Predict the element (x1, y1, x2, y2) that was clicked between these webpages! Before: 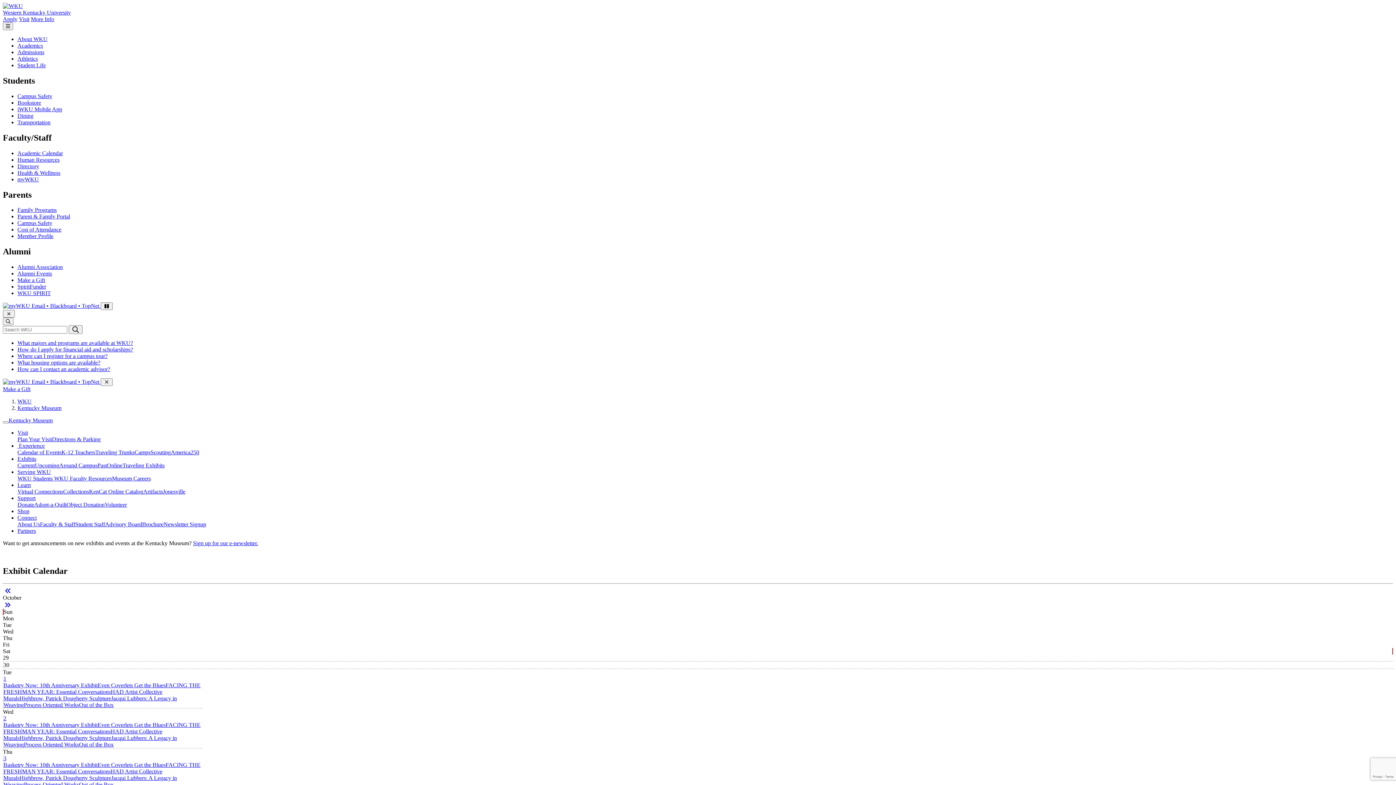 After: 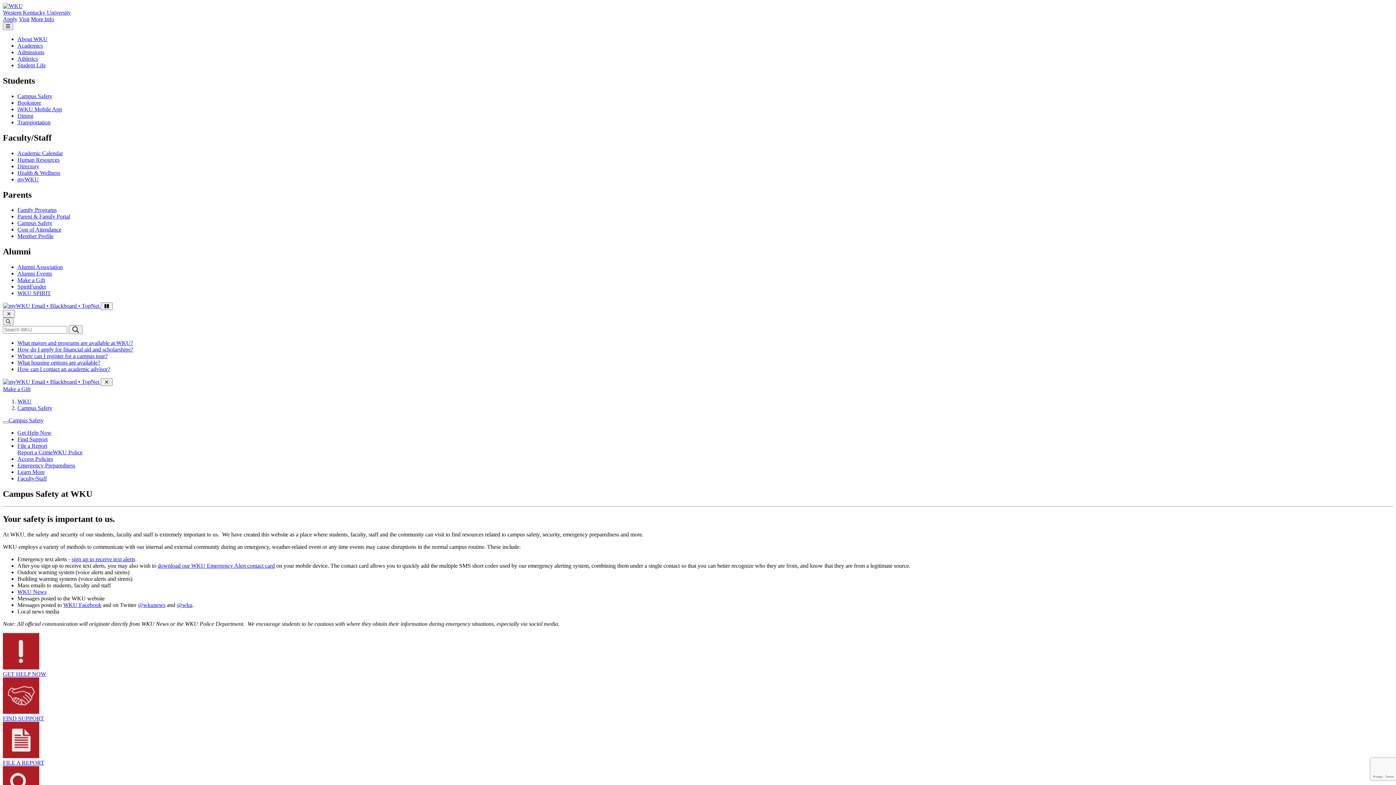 Action: bbox: (17, 93, 52, 99) label: Campus Safety